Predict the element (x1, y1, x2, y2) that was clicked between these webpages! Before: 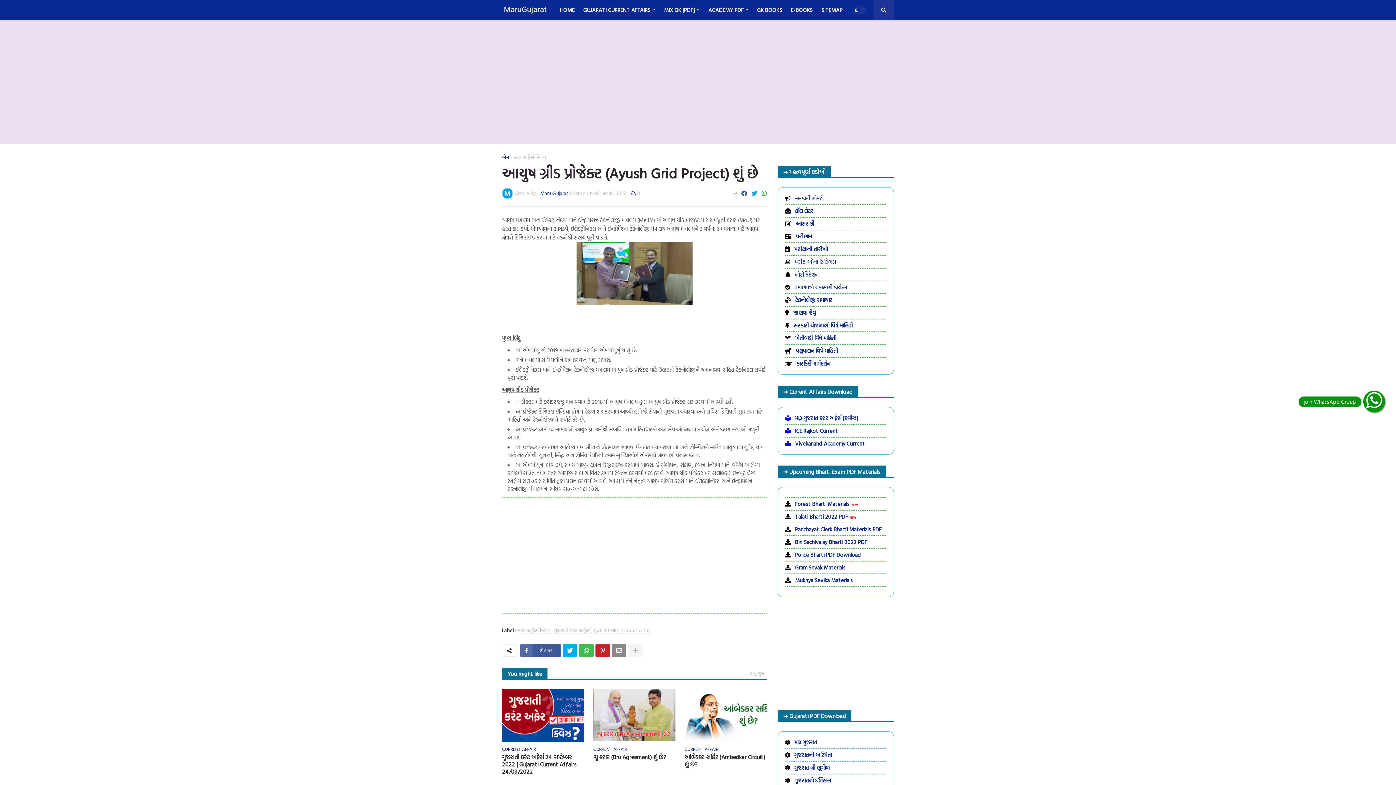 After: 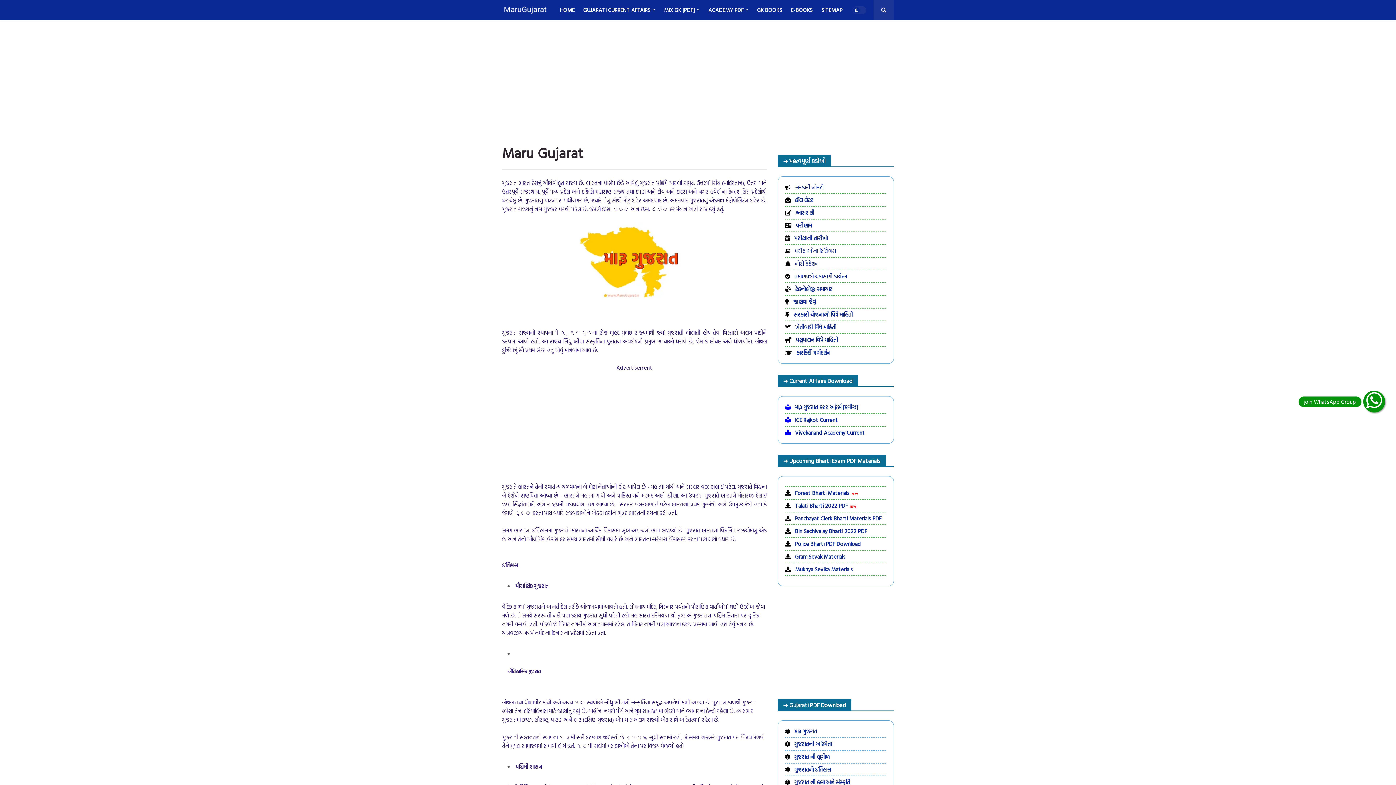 Action: bbox: (794, 738, 817, 746) label: મારૂ ગુજરાત